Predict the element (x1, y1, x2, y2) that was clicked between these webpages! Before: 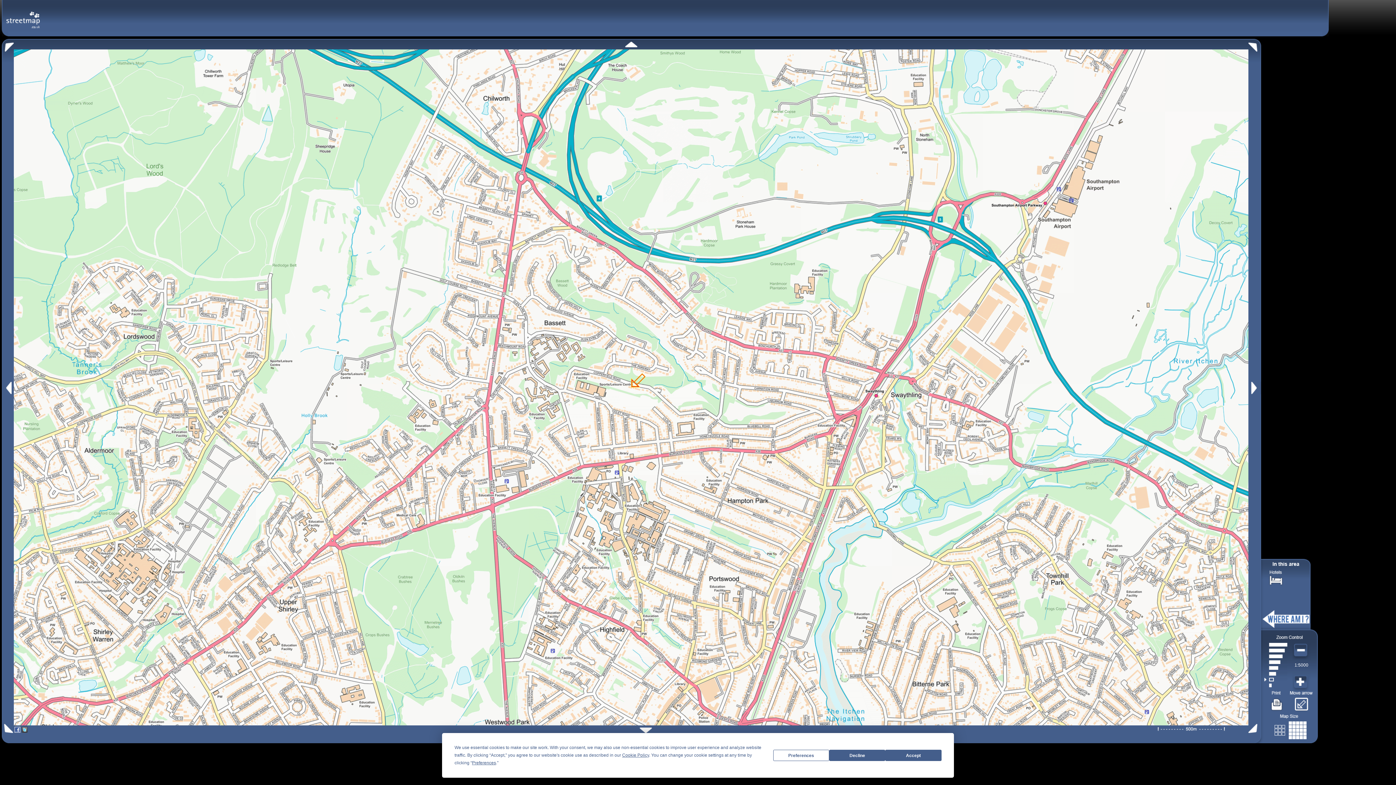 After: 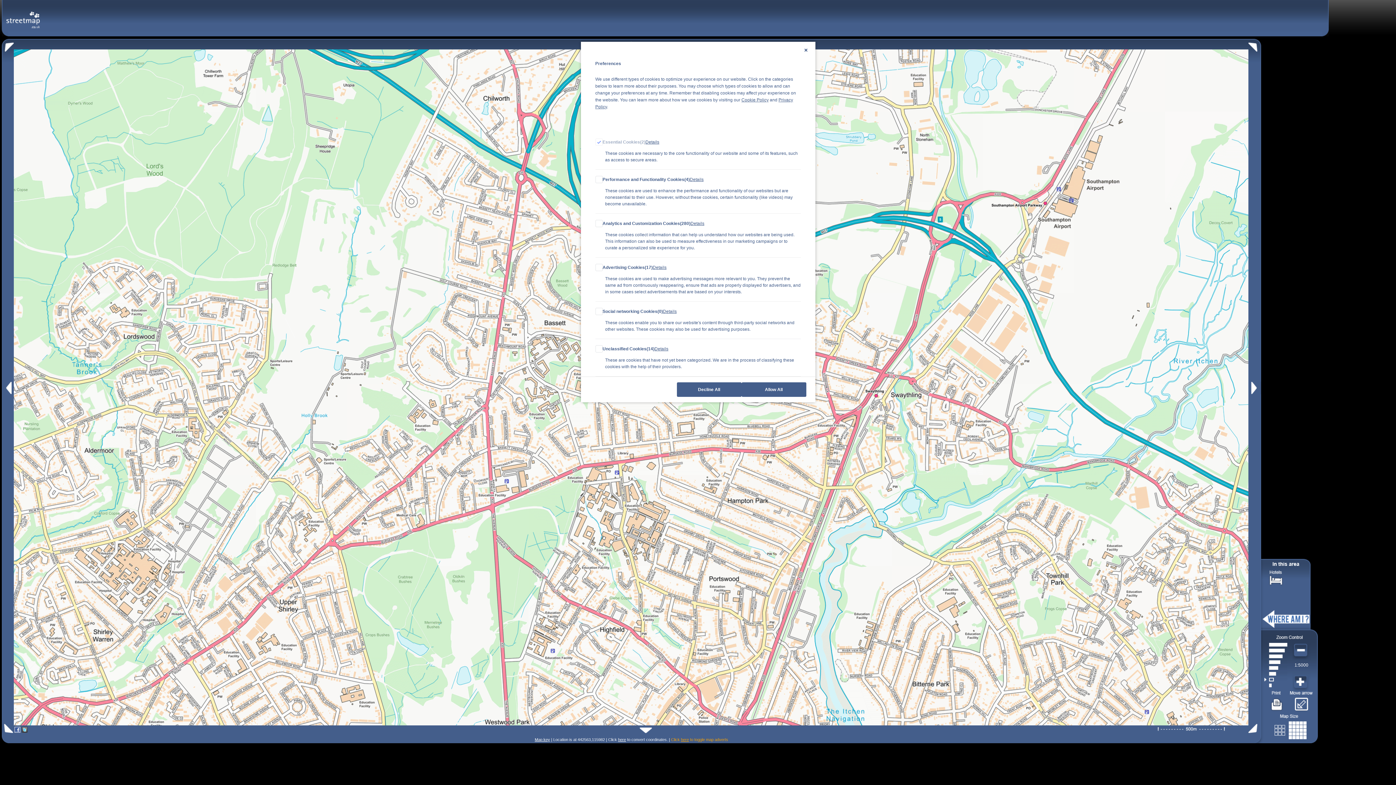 Action: bbox: (773, 750, 829, 761) label: Preferences